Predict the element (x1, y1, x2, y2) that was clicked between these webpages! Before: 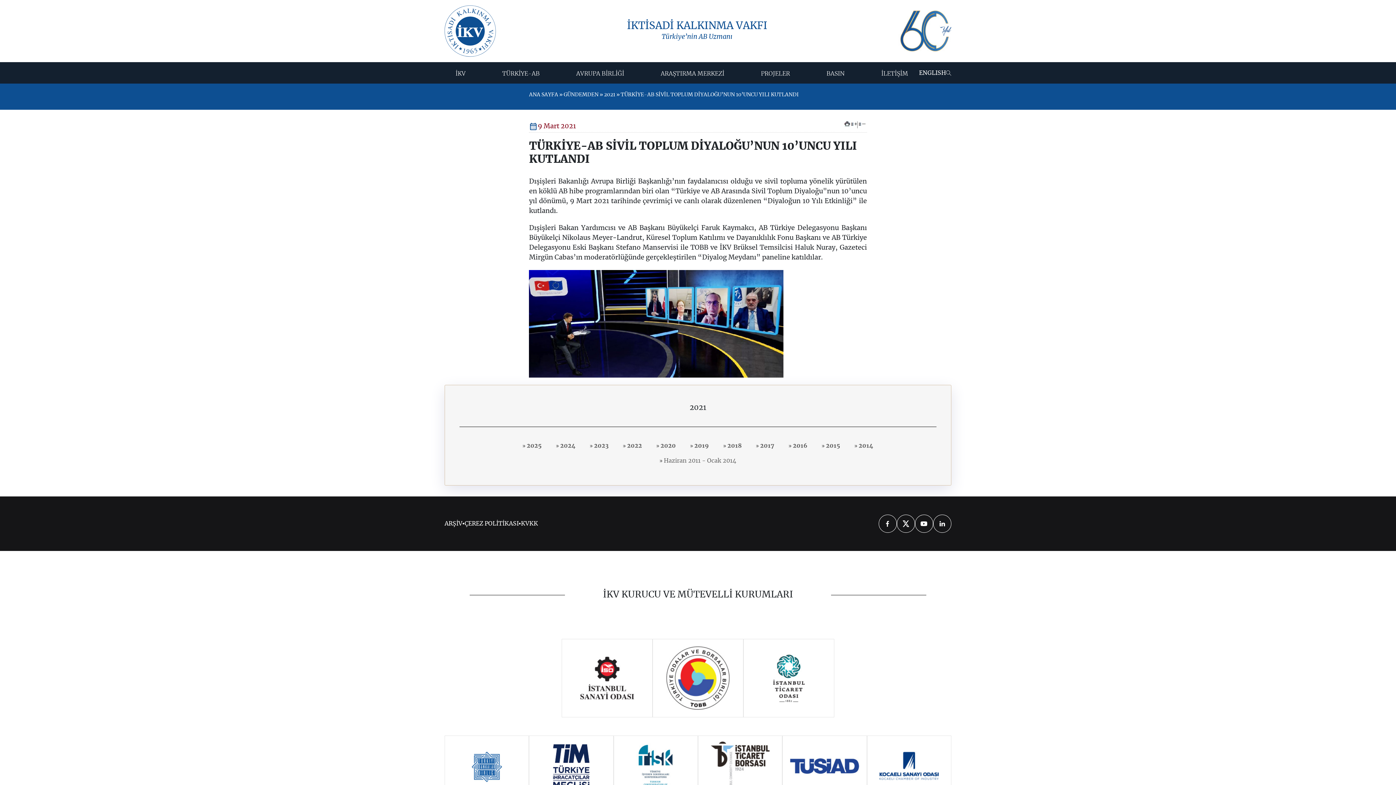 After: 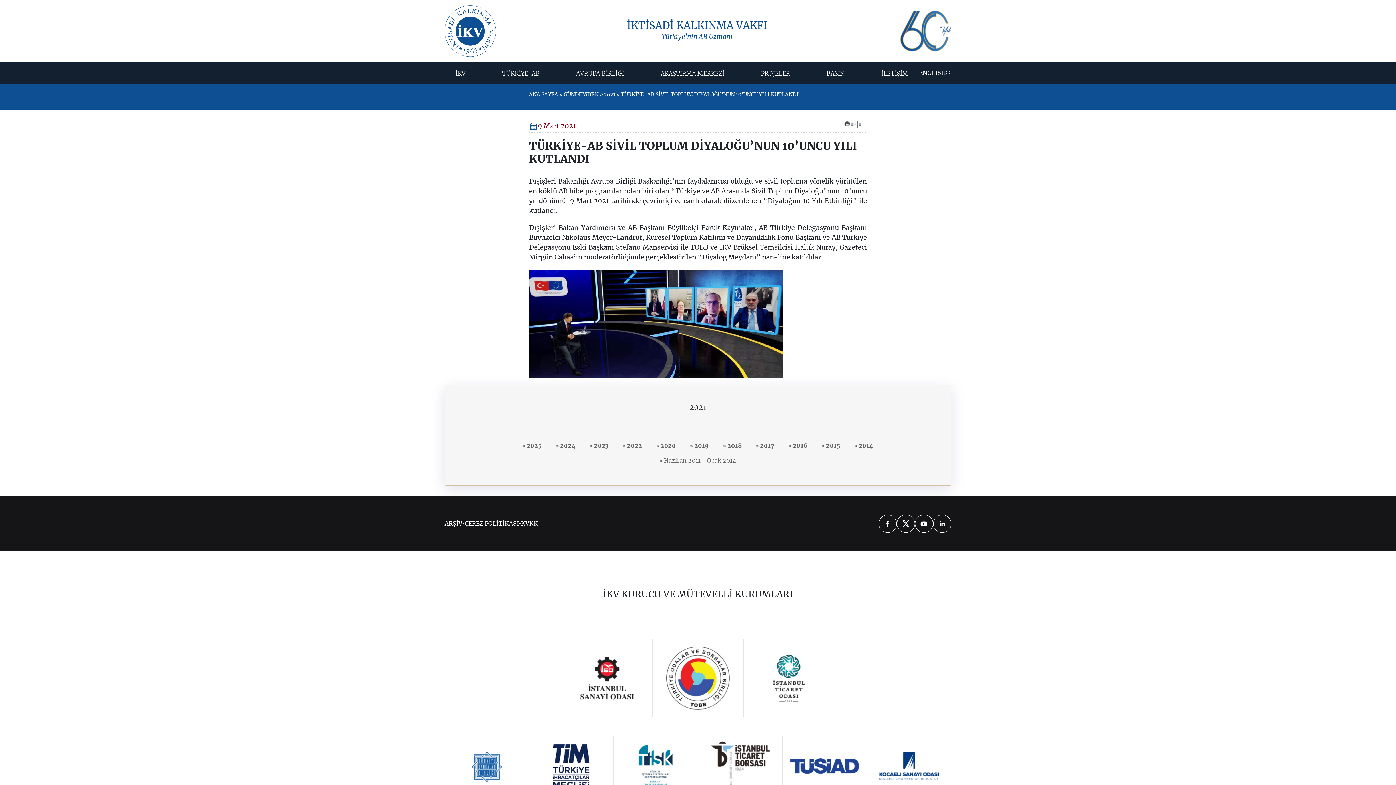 Action: bbox: (851, 121, 858, 126) label: +